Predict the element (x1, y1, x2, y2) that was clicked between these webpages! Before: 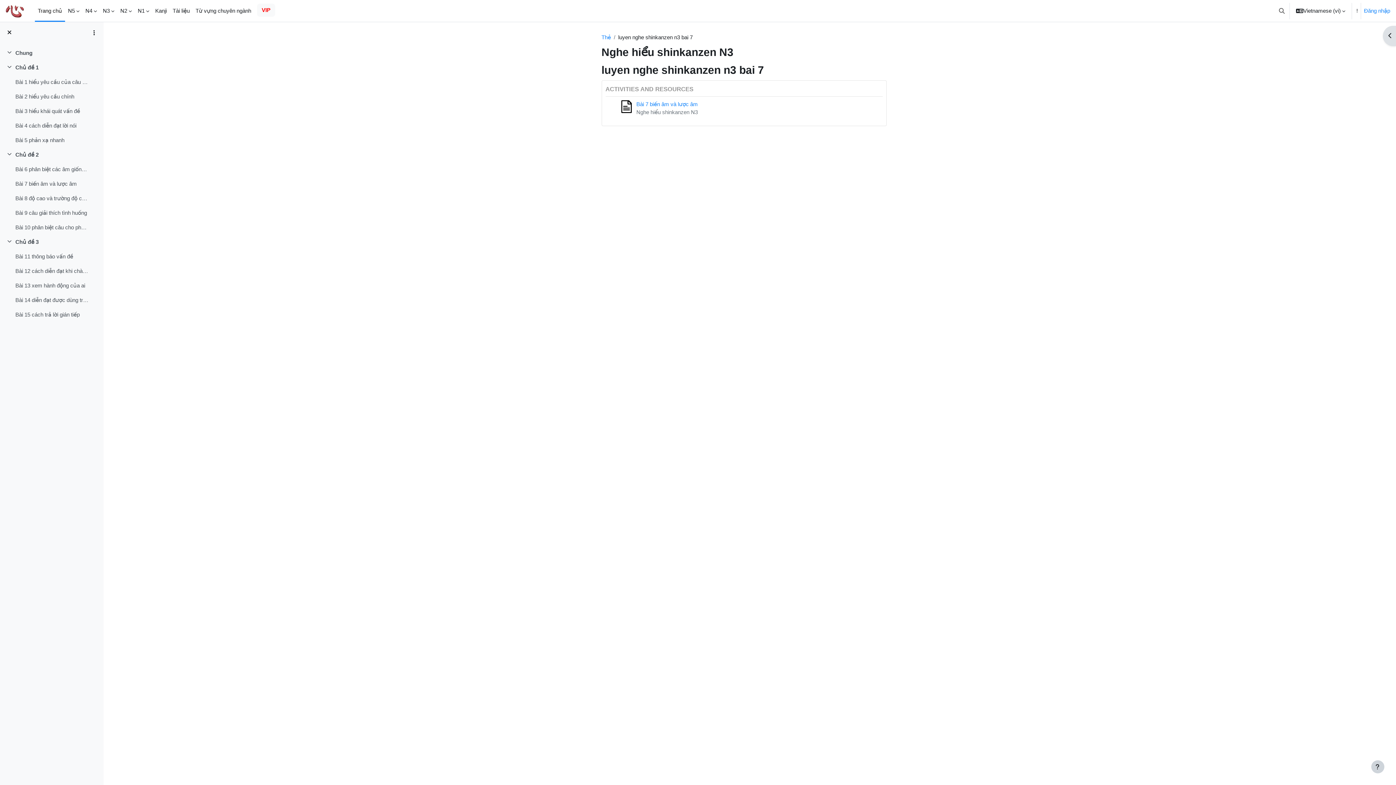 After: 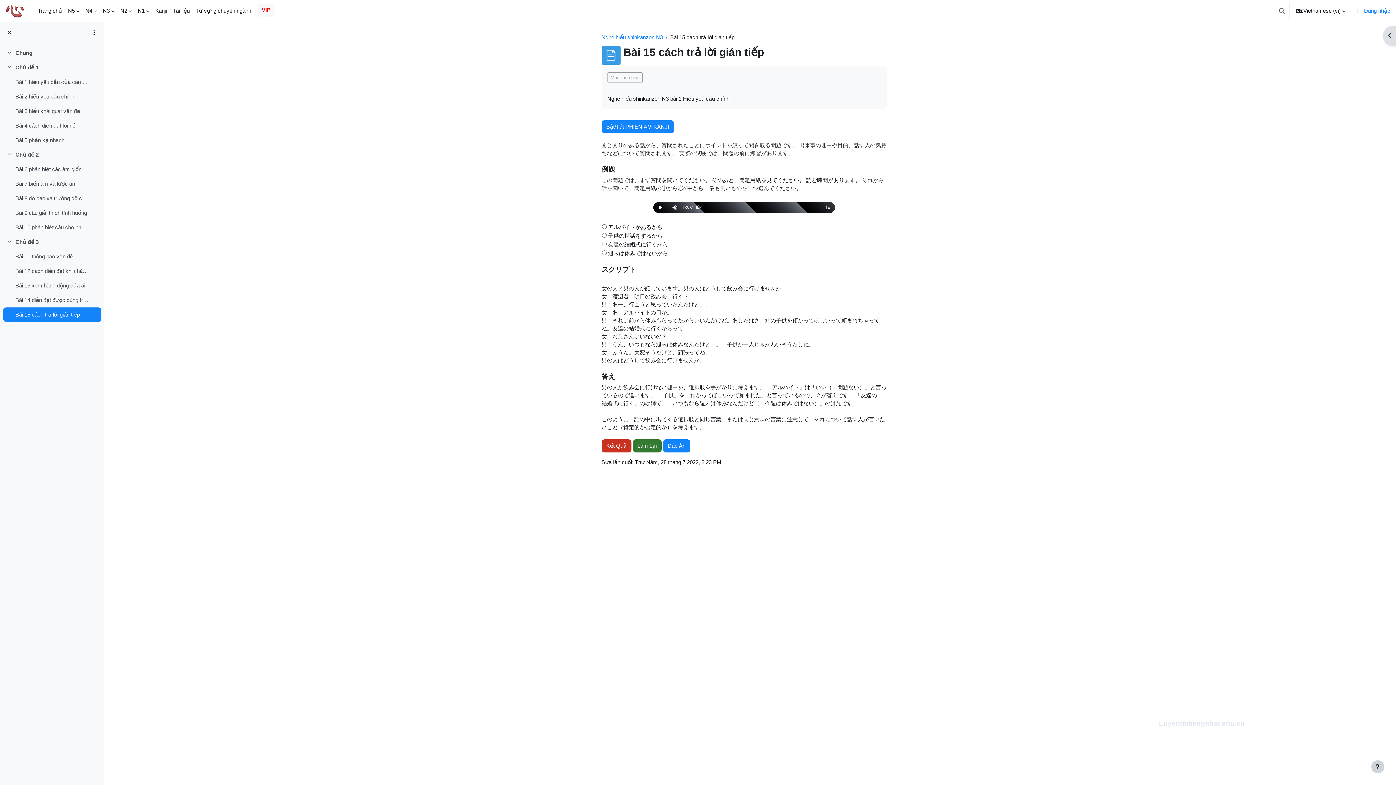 Action: label: Bài 15 cách trả lời gián tiếp bbox: (15, 311, 79, 319)